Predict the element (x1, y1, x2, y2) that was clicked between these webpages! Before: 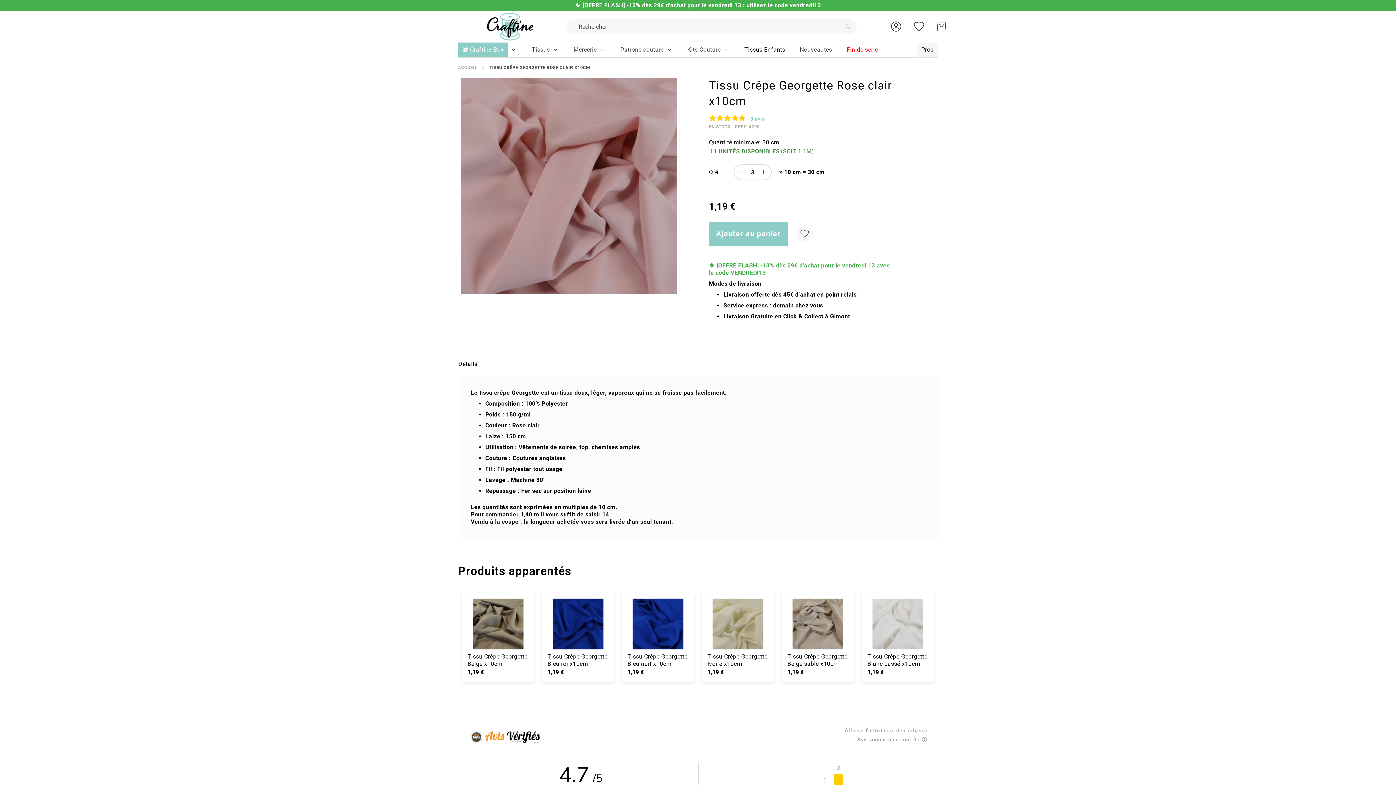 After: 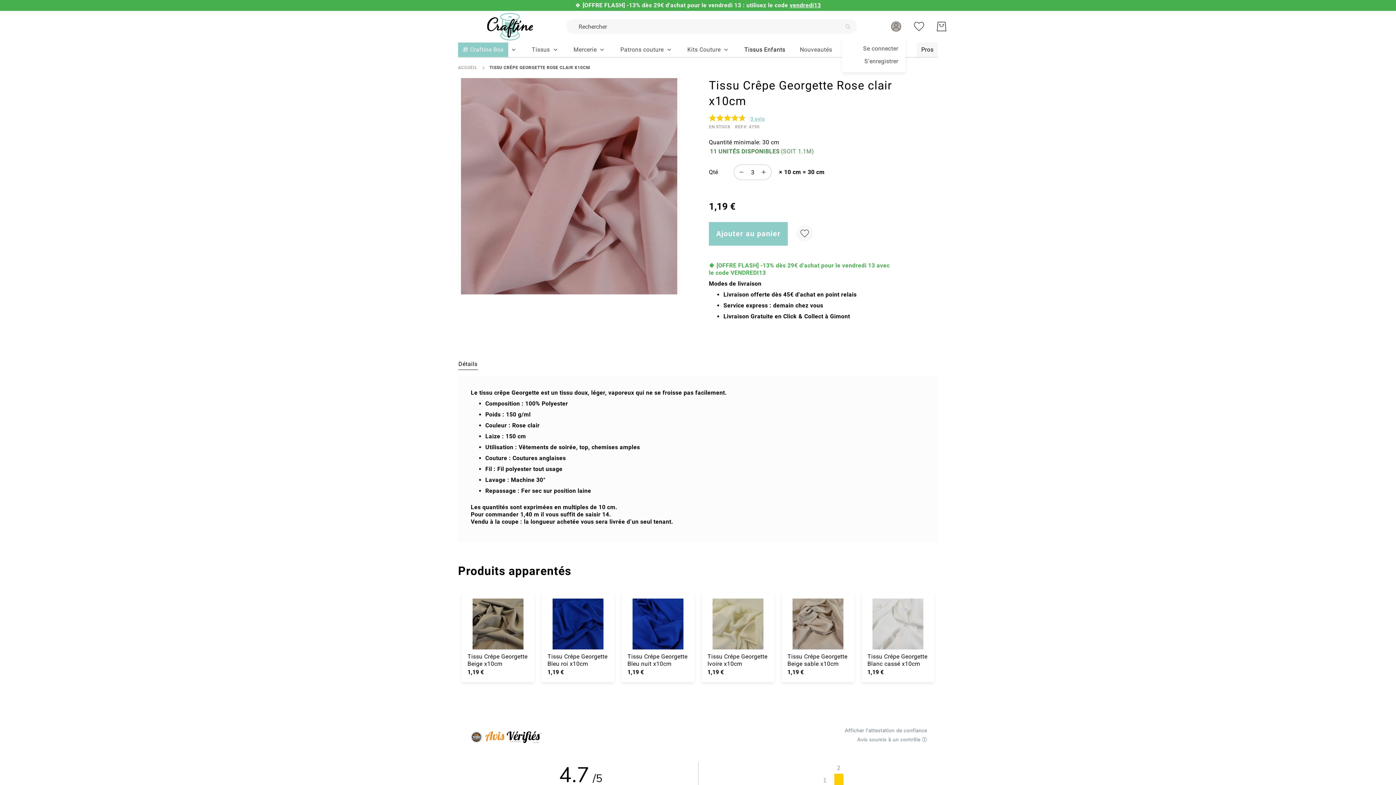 Action: bbox: (888, 19, 903, 34)